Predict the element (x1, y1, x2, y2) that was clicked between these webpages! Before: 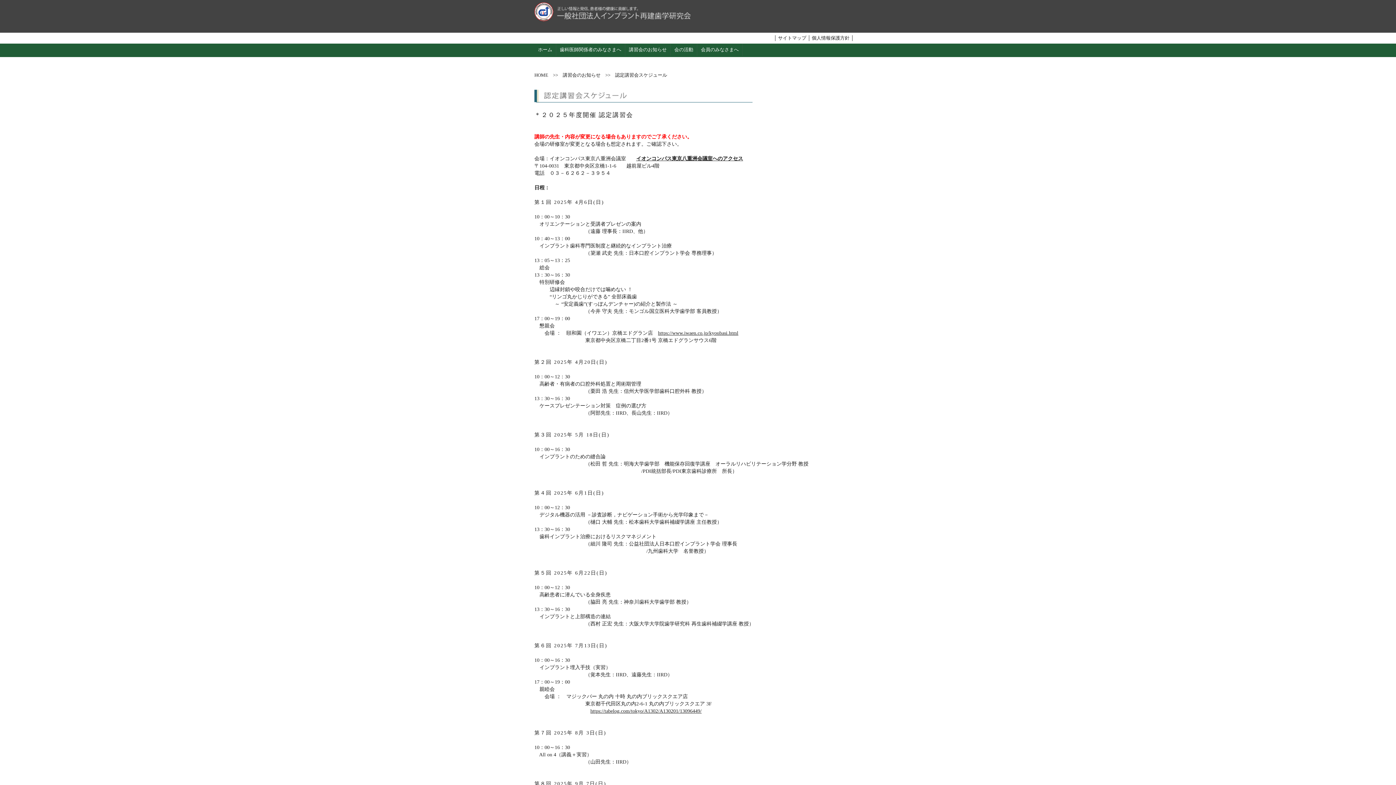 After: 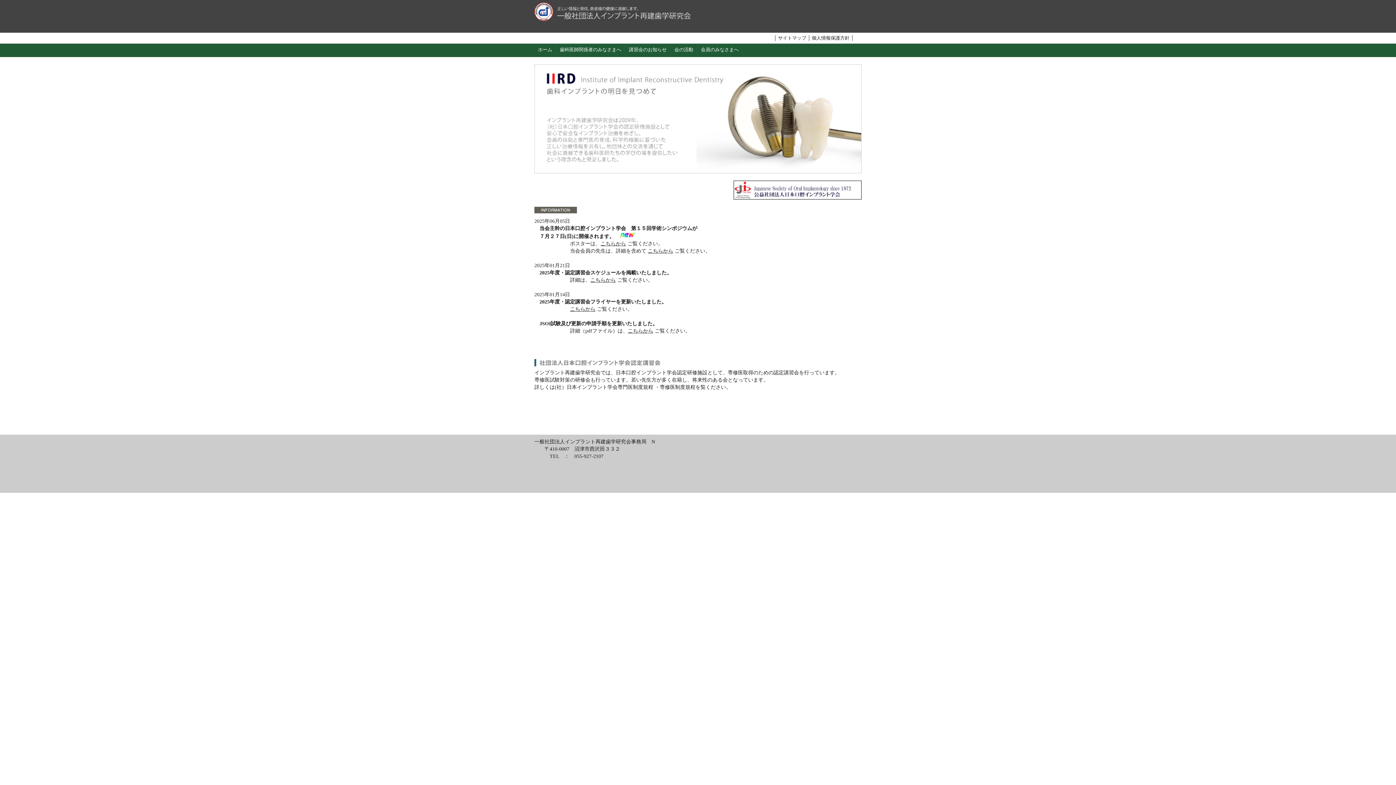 Action: bbox: (534, 43, 556, 56) label: ホーム